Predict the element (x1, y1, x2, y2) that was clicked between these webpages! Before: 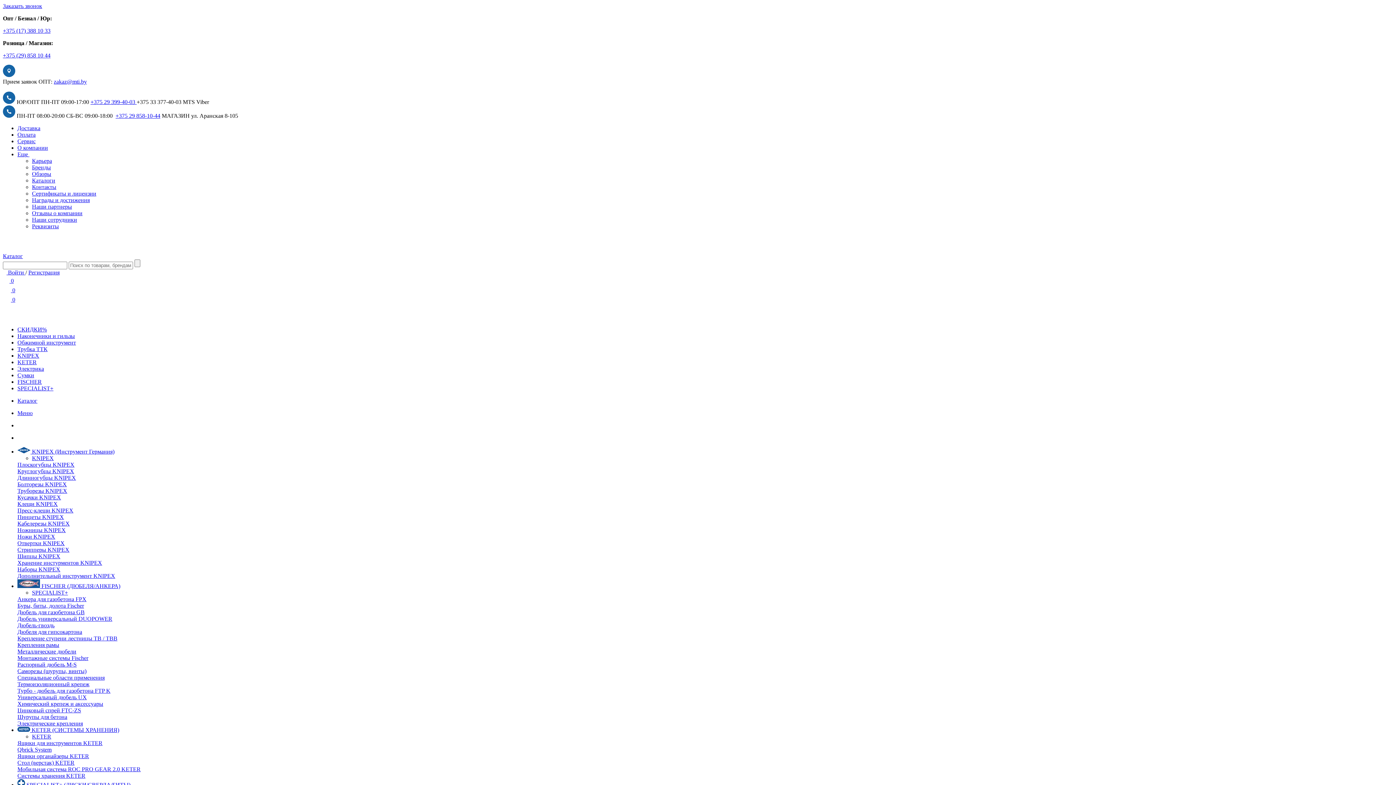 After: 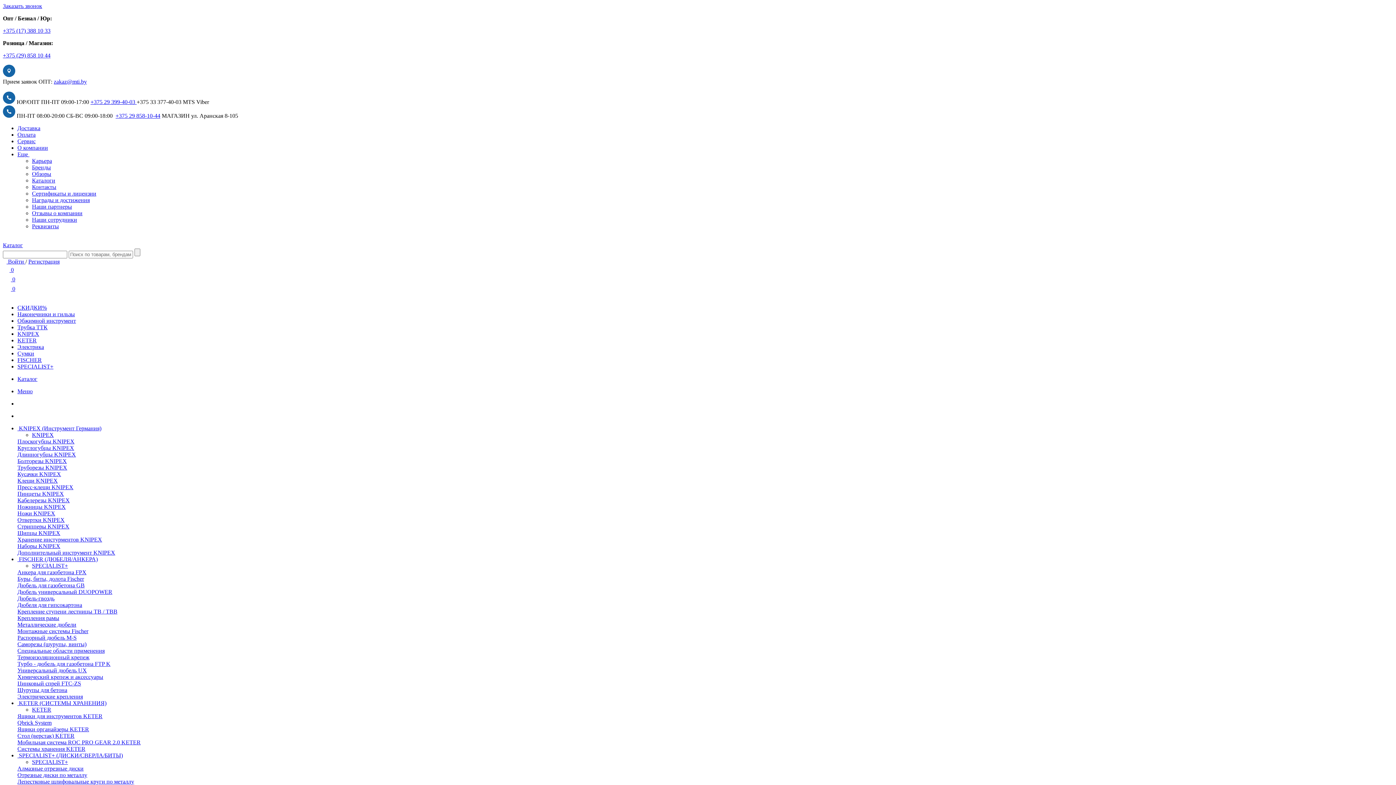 Action: bbox: (17, 540, 64, 546) label: Отвертки KNIPEX